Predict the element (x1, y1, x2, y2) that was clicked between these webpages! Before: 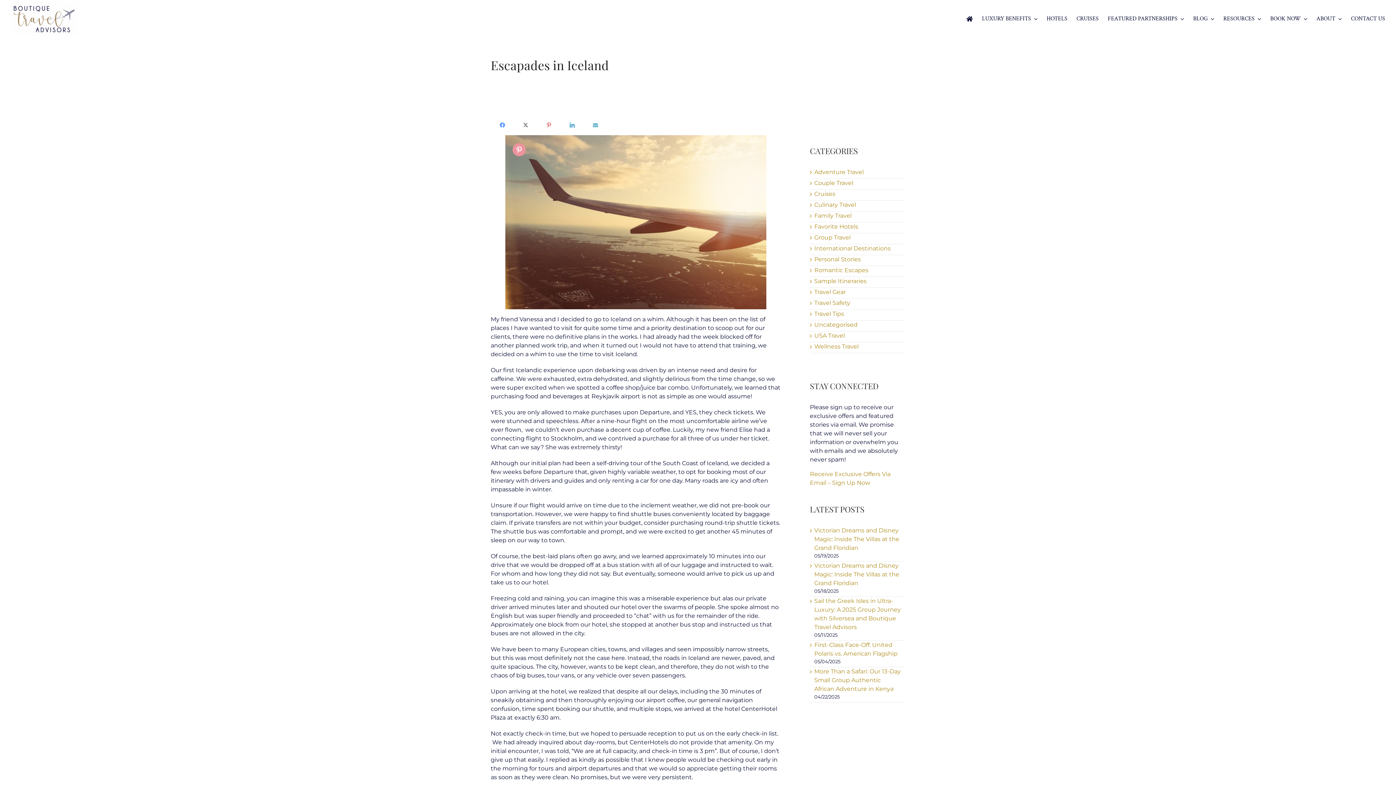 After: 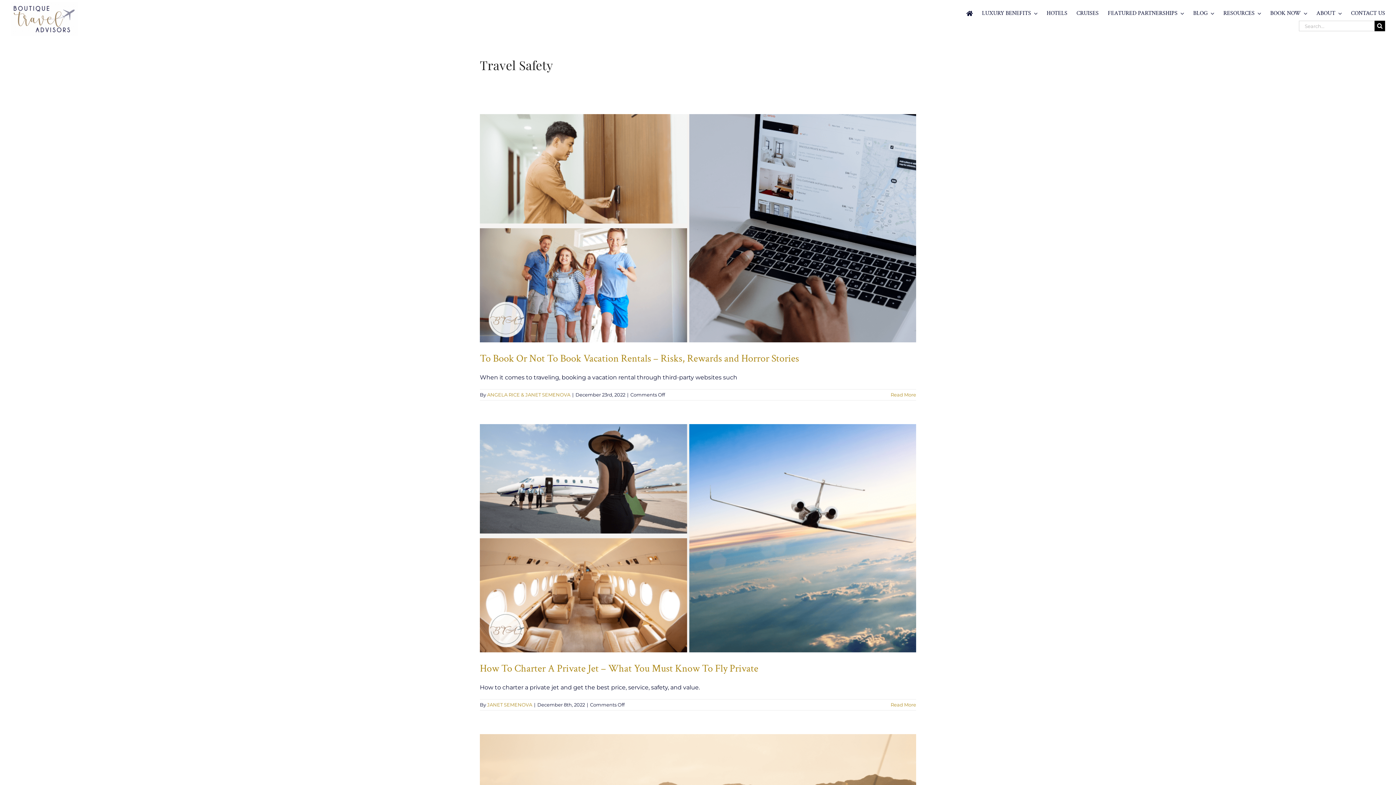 Action: label: Travel Safety bbox: (814, 298, 901, 307)